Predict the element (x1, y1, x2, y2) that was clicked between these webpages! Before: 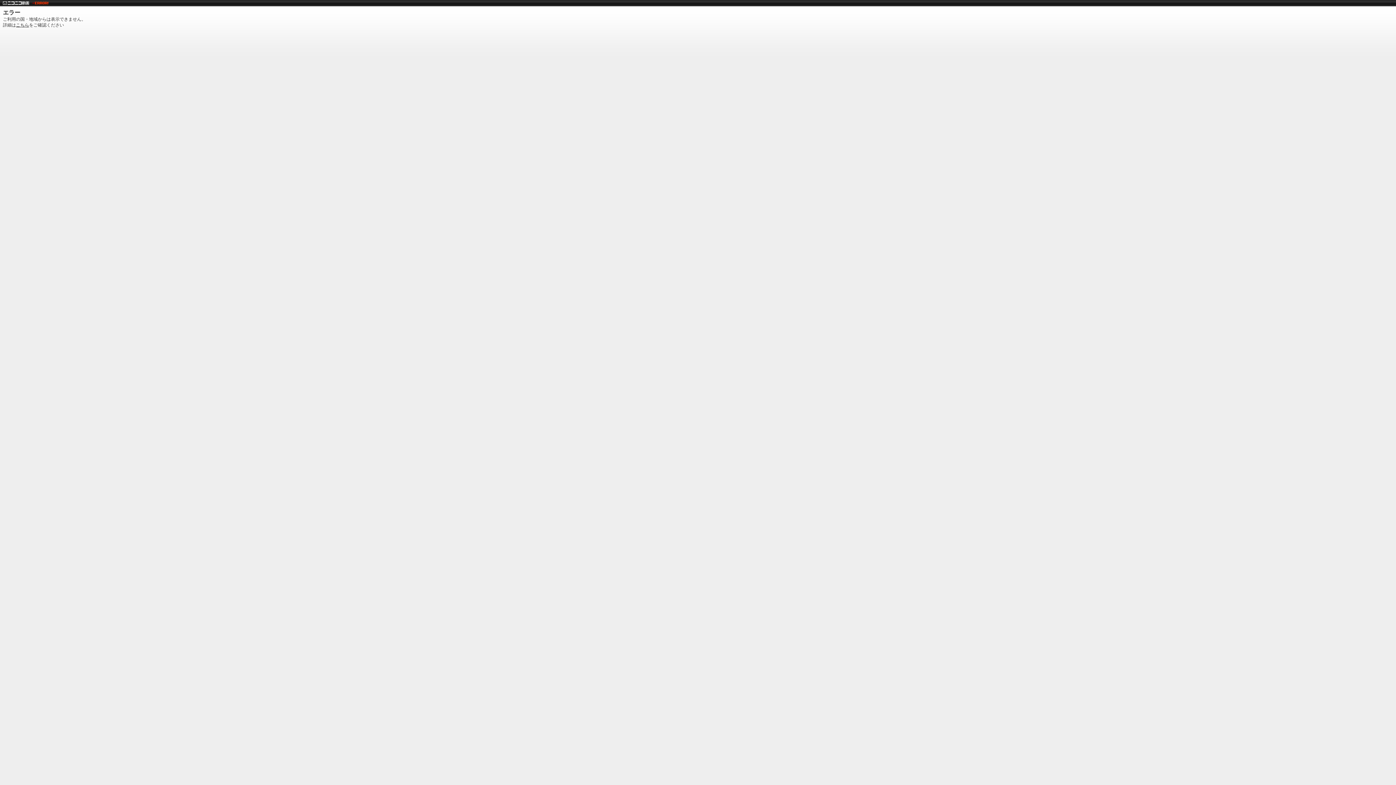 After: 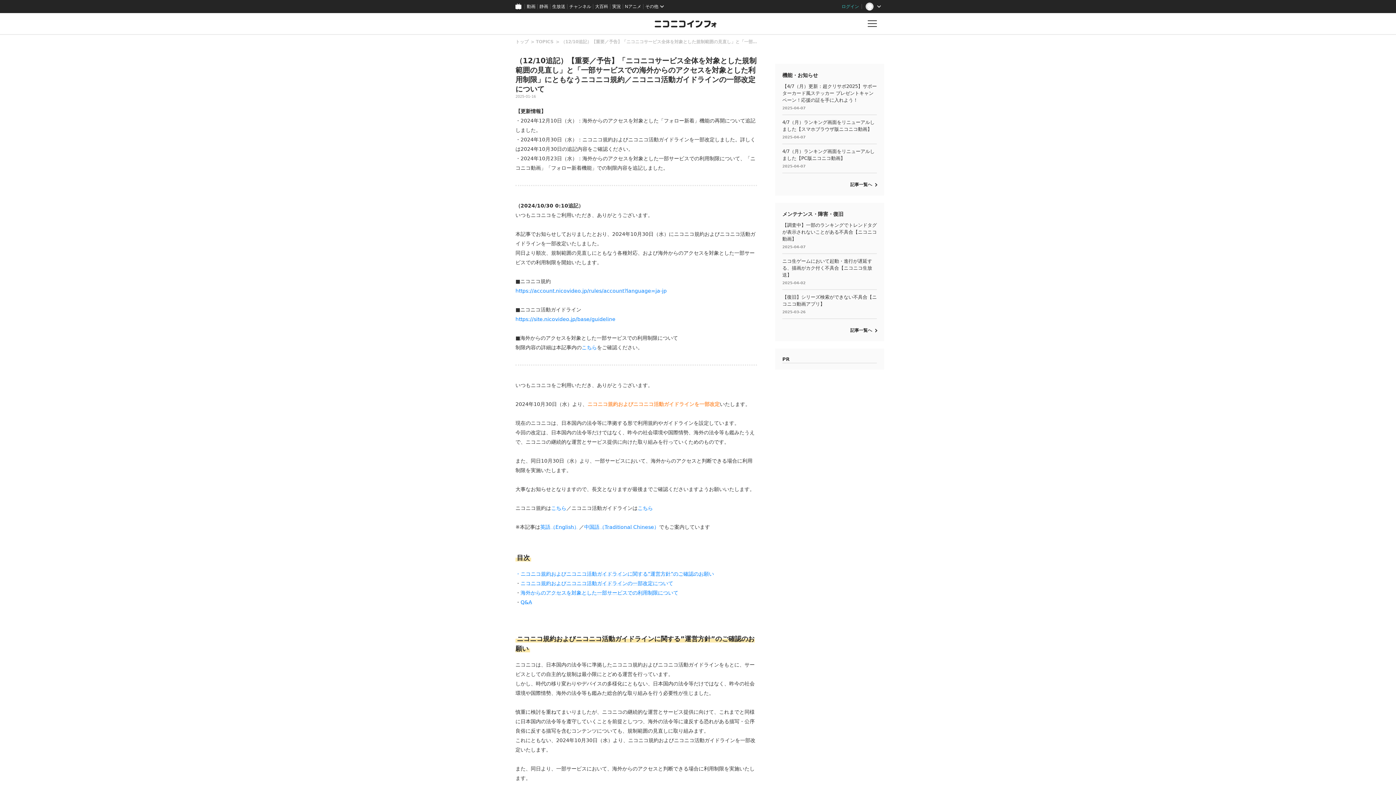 Action: label: こちら bbox: (16, 22, 29, 27)